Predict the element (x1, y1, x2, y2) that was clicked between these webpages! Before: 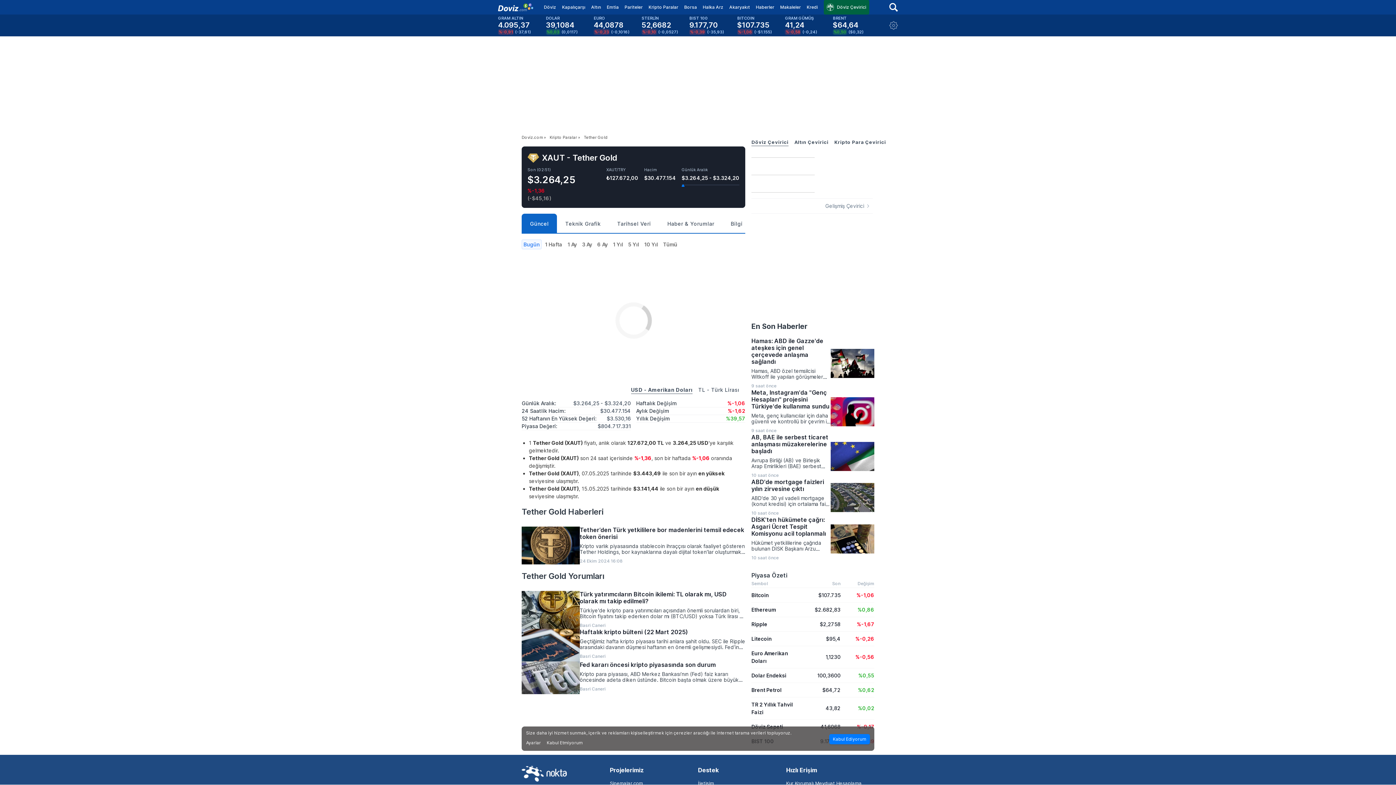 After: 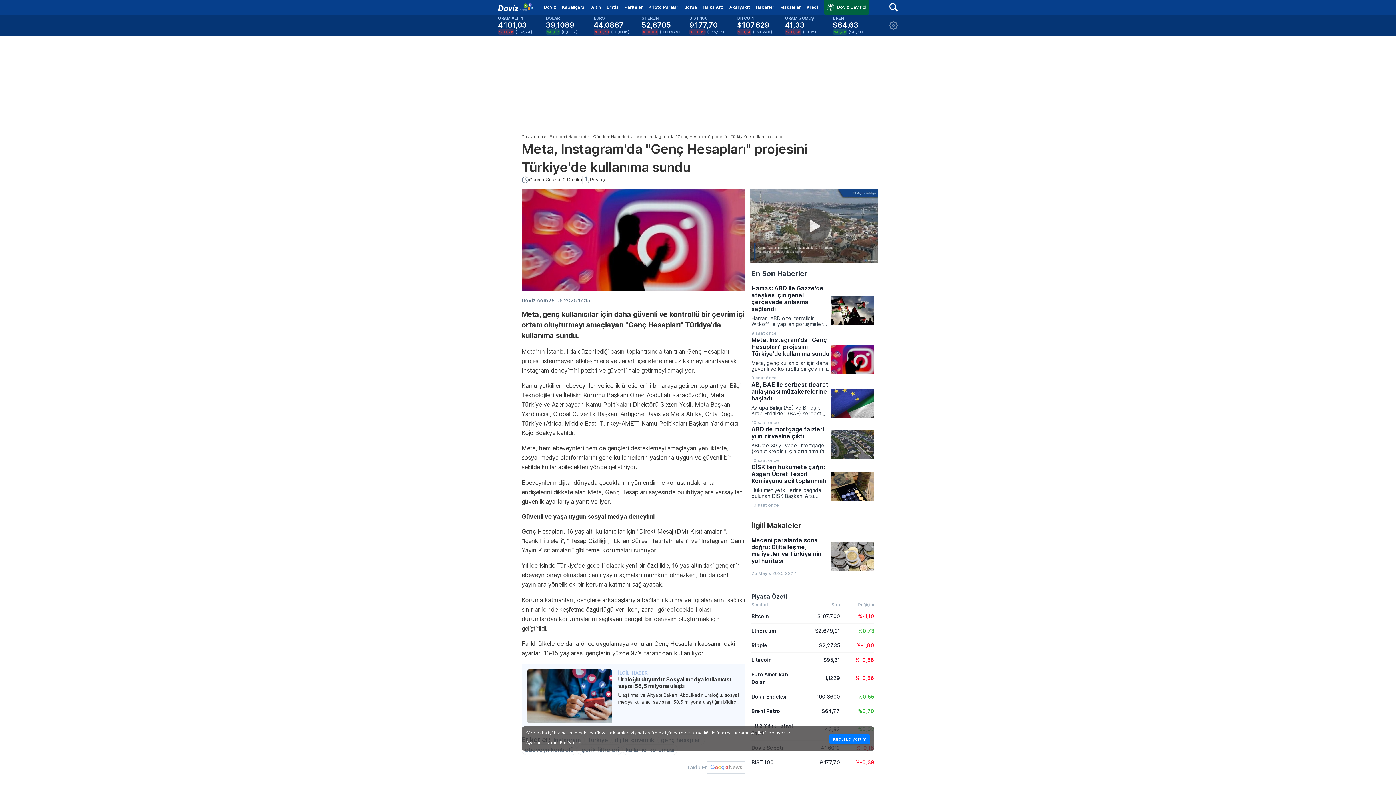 Action: bbox: (751, 463, 874, 507) label: Meta, Instagram'da "Genç Hesapları" projesini Türkiye'de kullanıma sundu
Meta, genç kullanıcılar için daha güvenli ve kontrollü bir çevrim içi ortam oluşturmayı amaçlayan "Genç Hesapları" Türkiye'de kullanıma sundu.
9 saat önce